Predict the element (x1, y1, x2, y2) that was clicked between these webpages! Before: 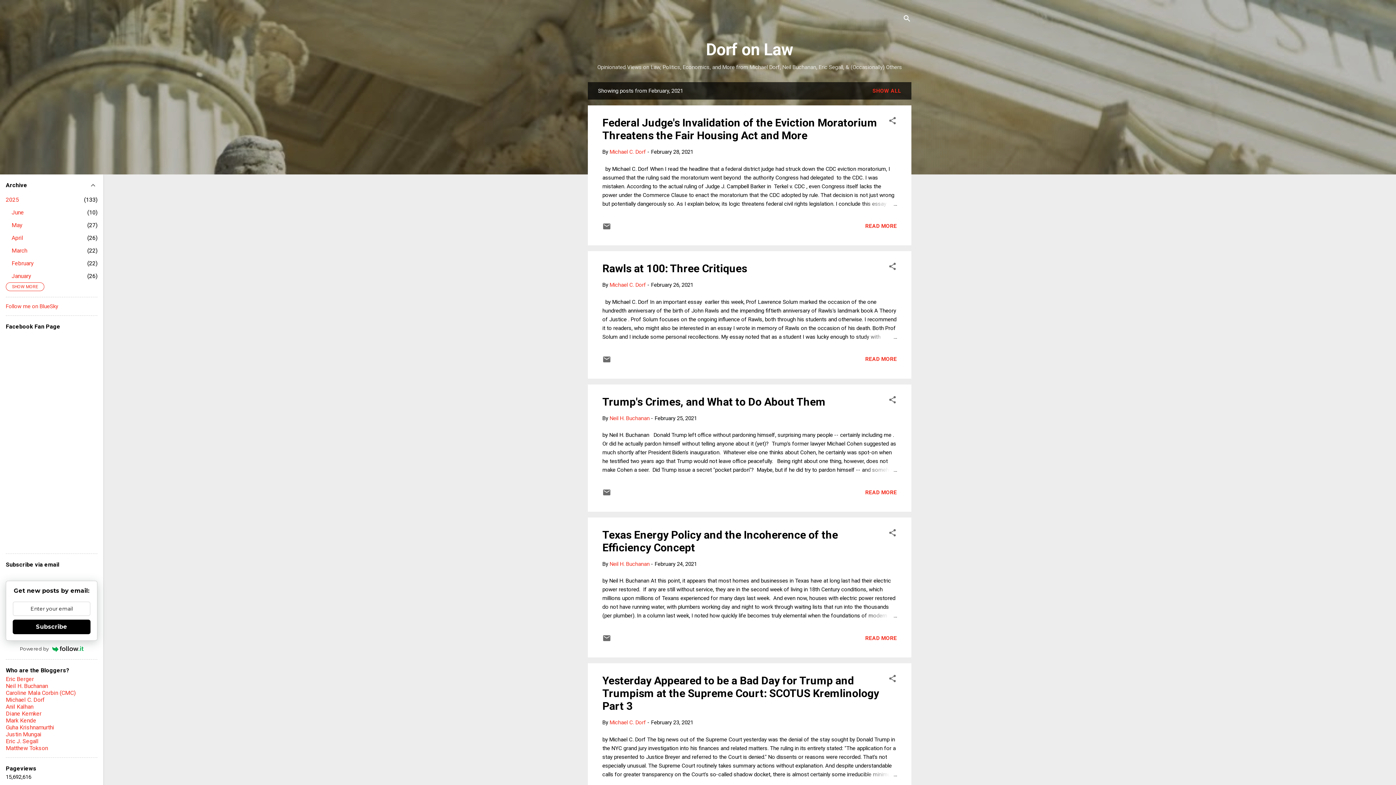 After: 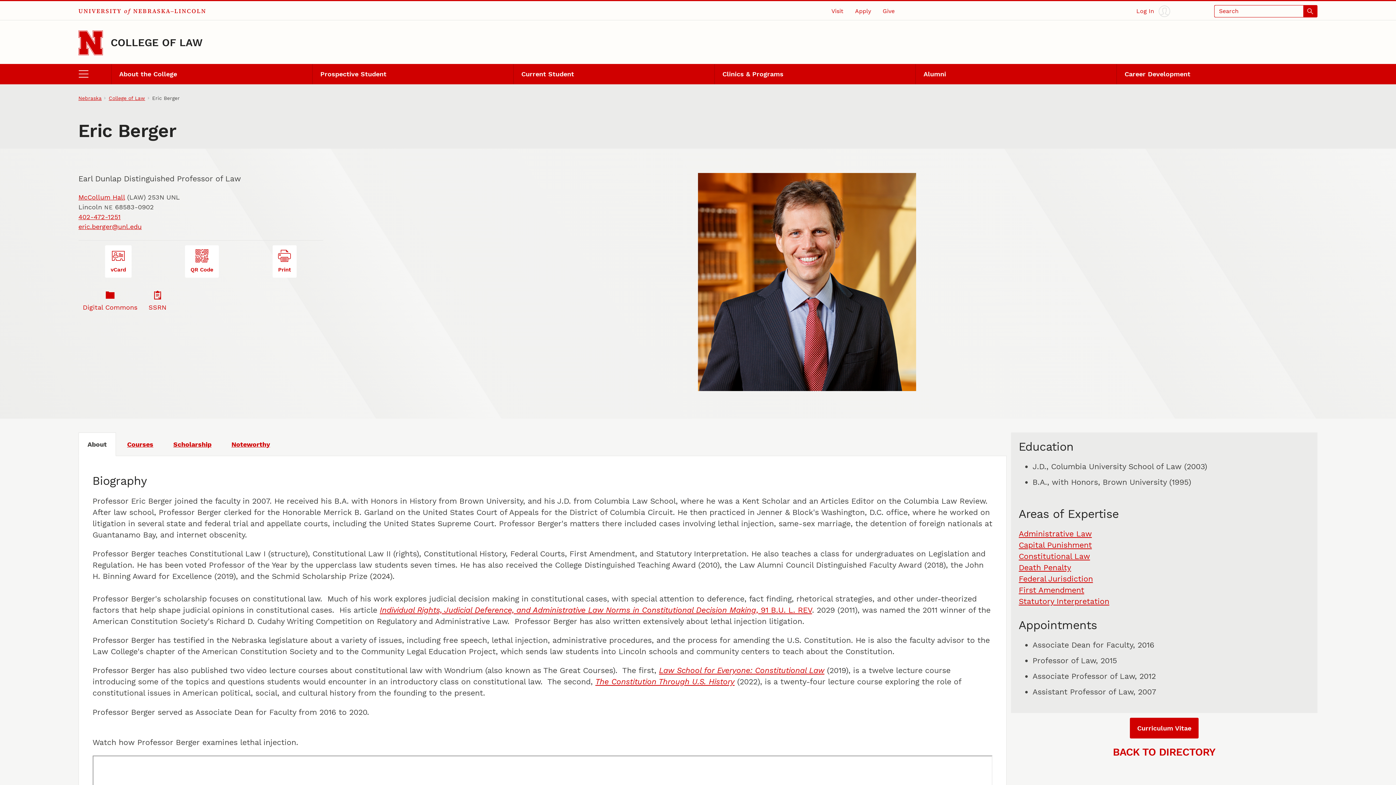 Action: bbox: (5, 676, 33, 682) label: Eric Berger